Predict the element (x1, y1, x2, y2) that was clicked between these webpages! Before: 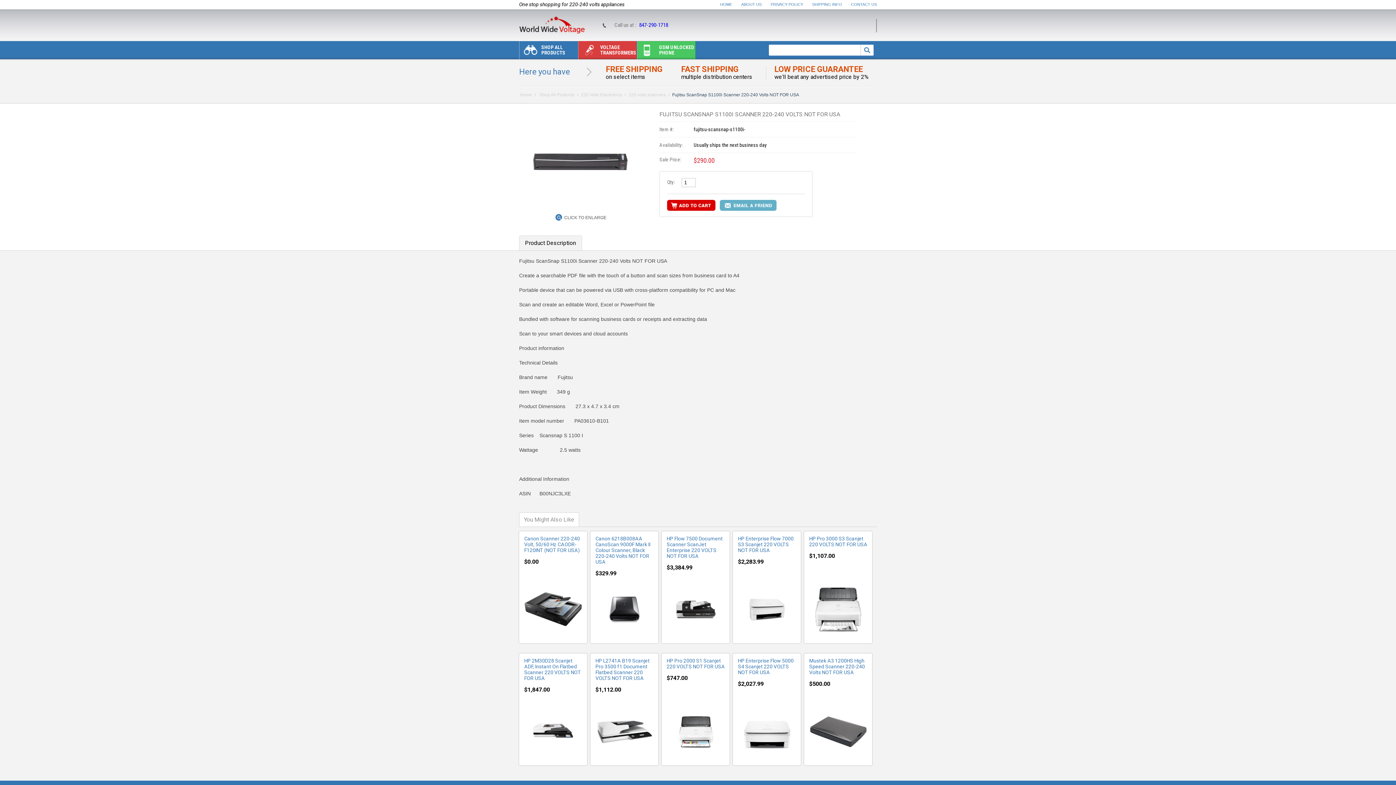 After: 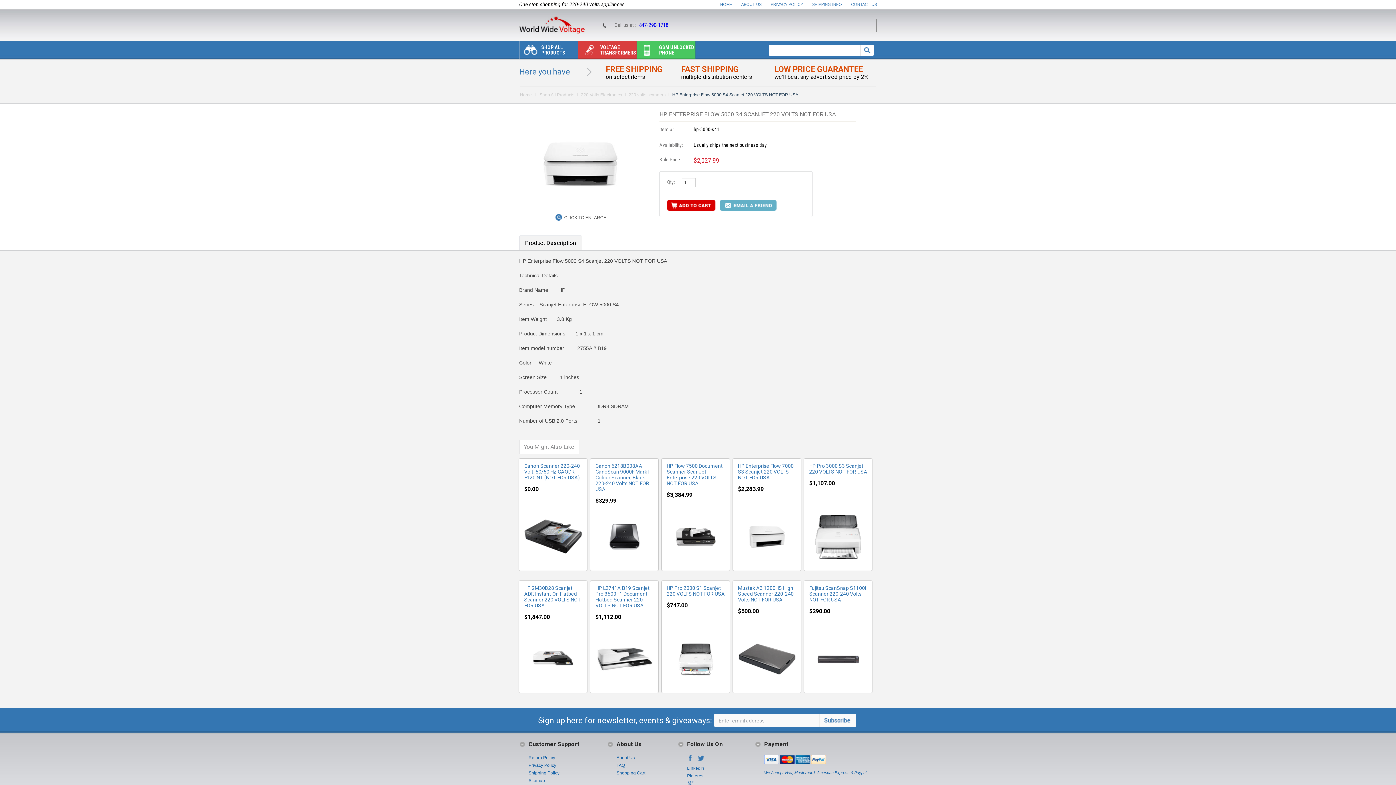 Action: bbox: (736, 729, 798, 734)